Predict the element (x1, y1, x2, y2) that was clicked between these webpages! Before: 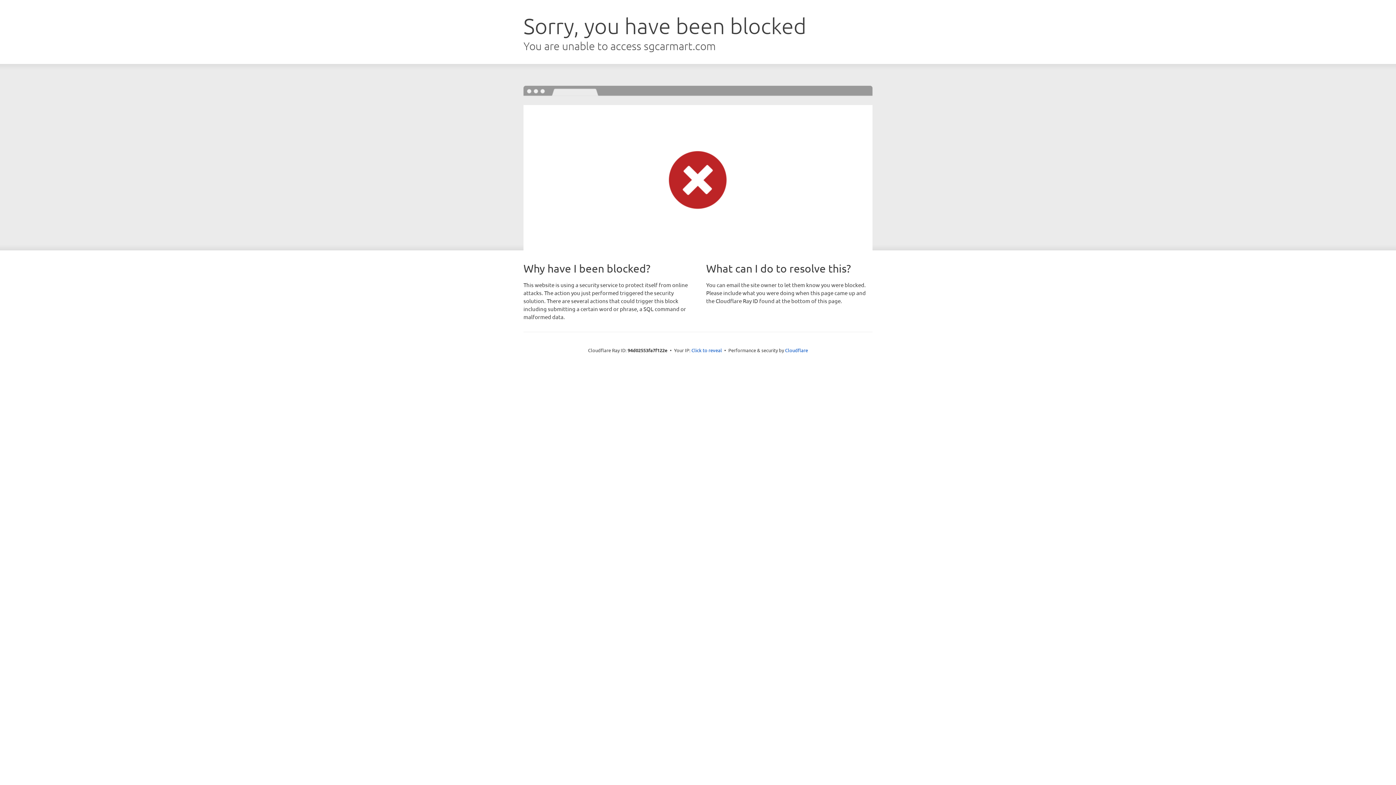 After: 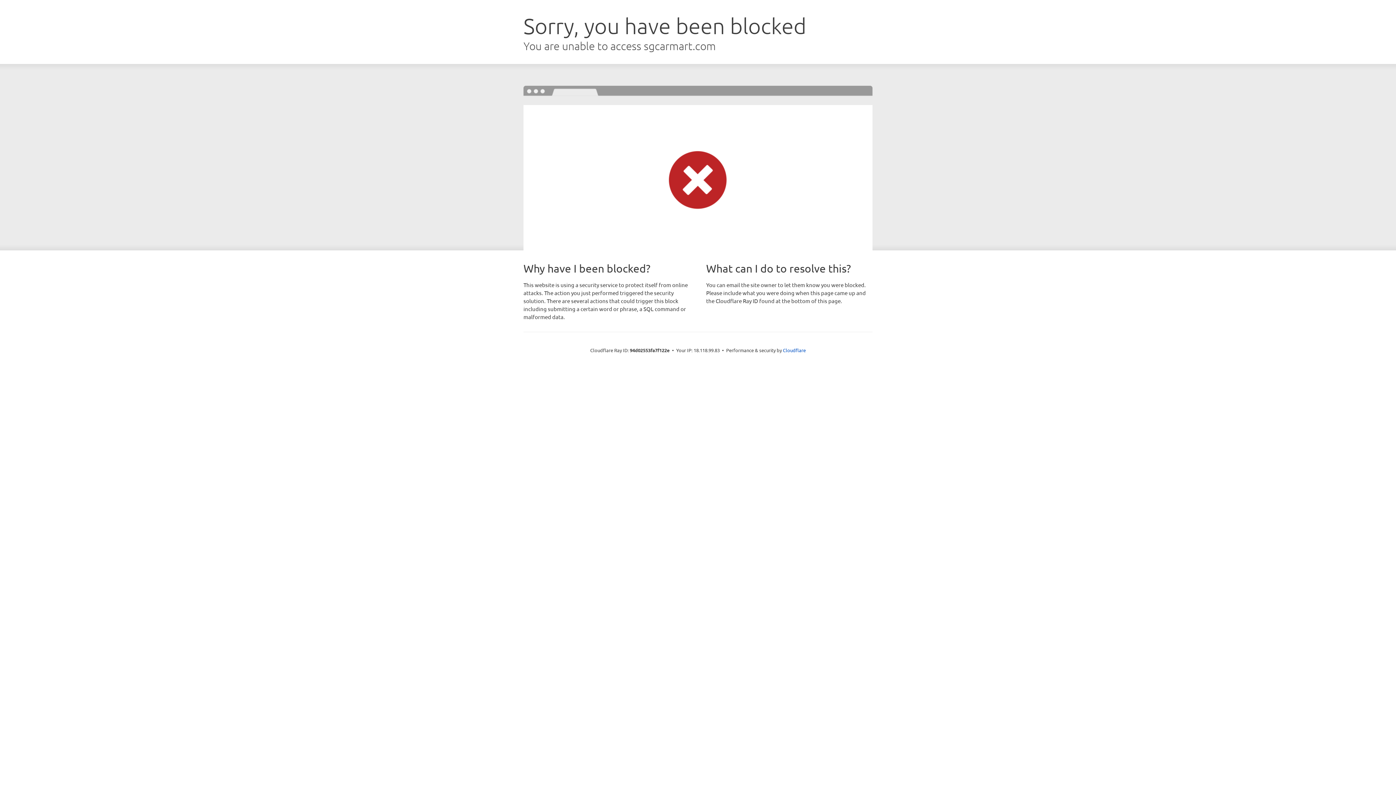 Action: bbox: (691, 346, 722, 353) label: Click to reveal